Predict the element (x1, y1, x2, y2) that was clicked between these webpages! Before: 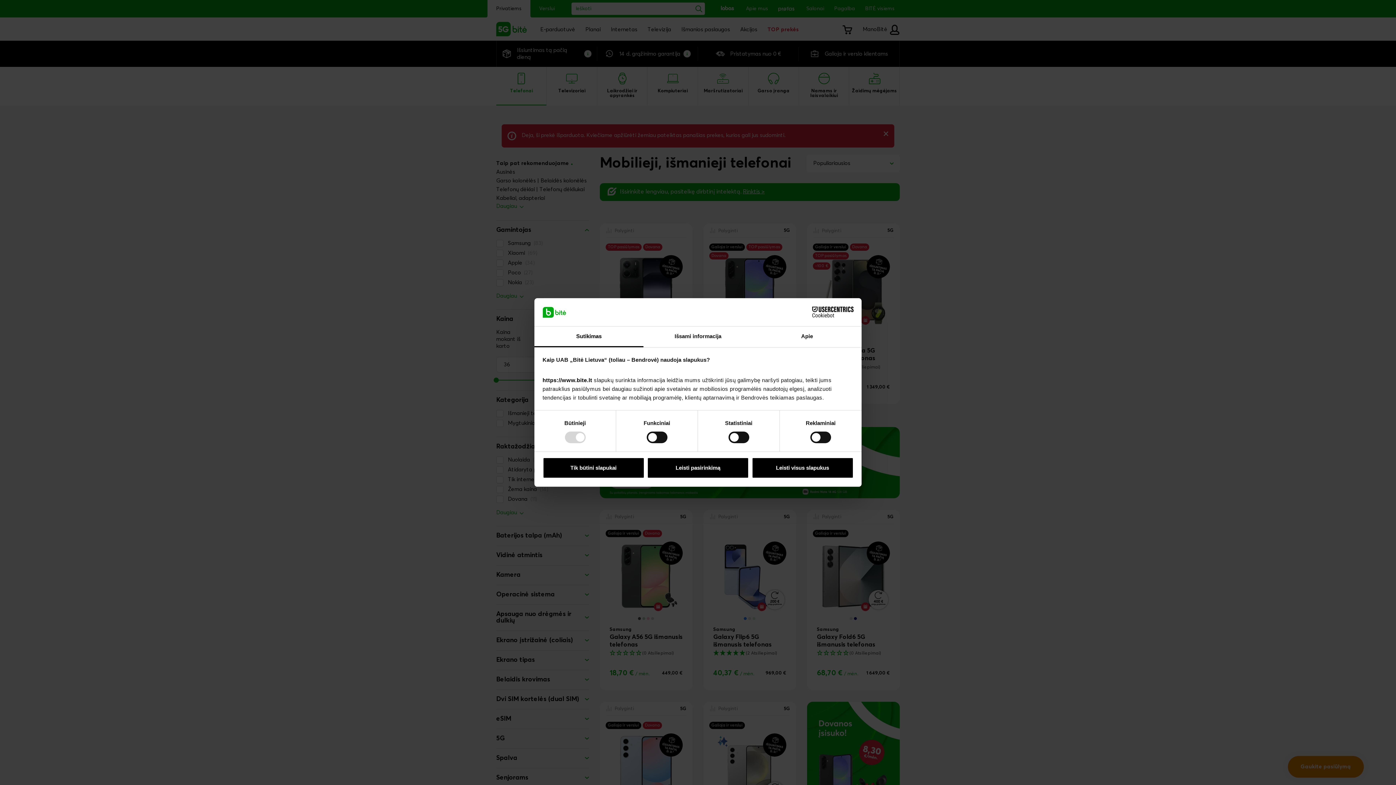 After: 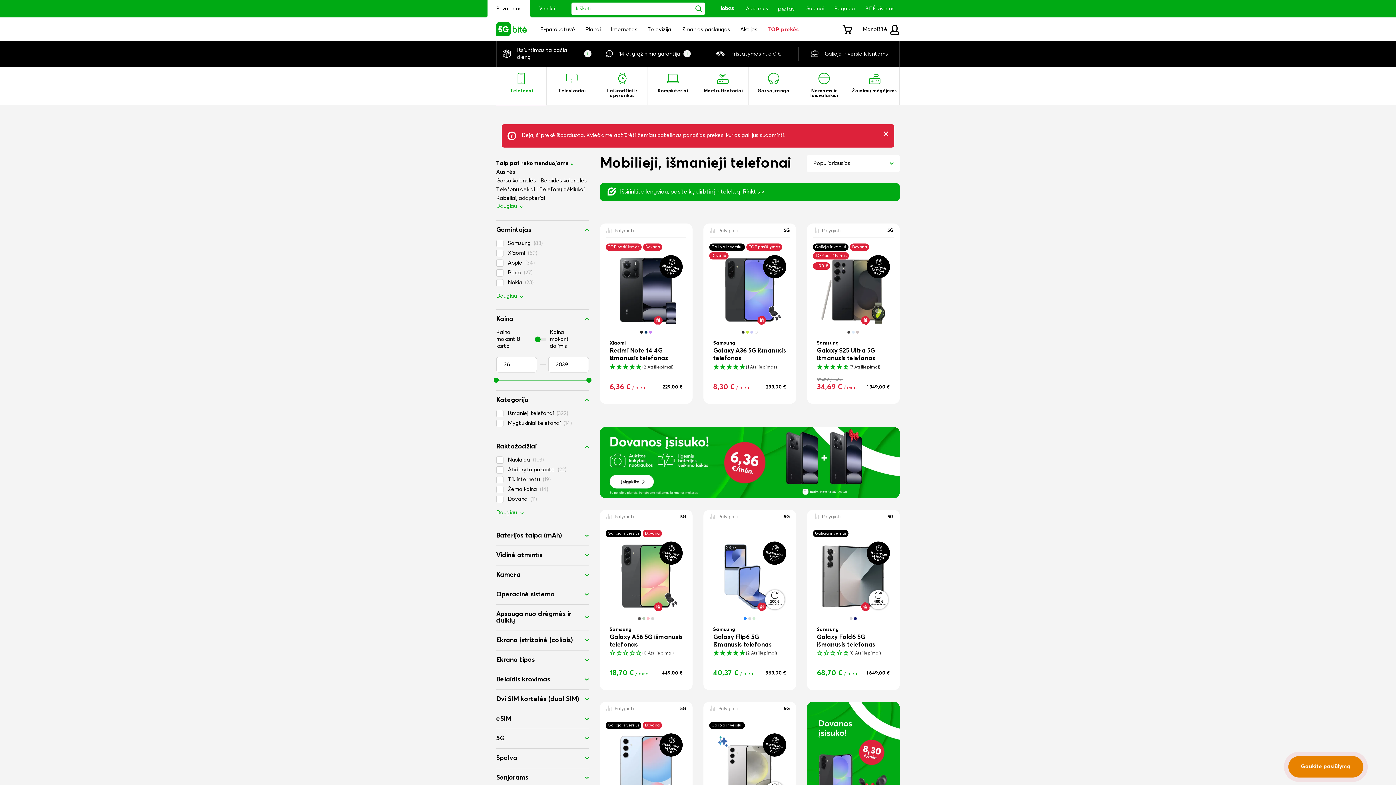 Action: label: Leisti pasirinkimą bbox: (647, 457, 749, 478)